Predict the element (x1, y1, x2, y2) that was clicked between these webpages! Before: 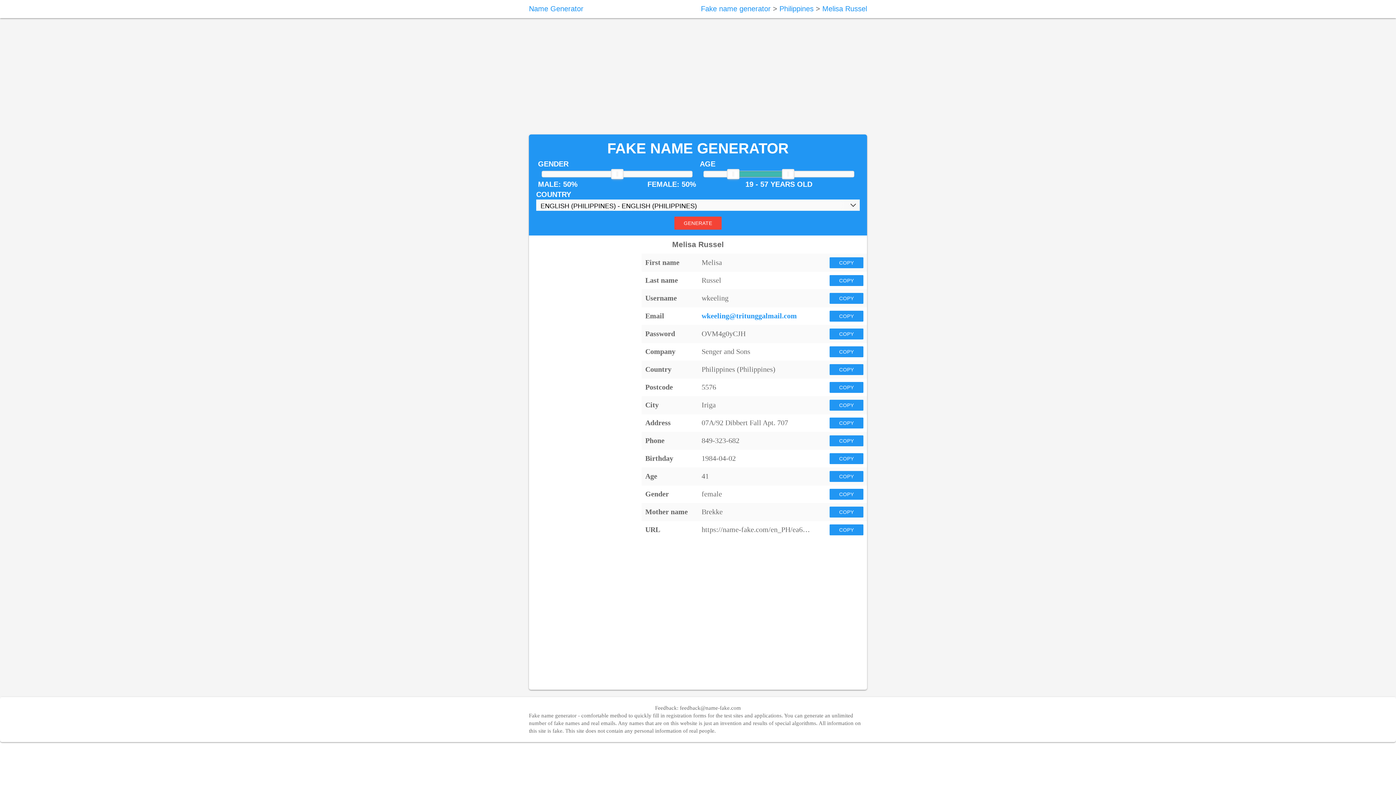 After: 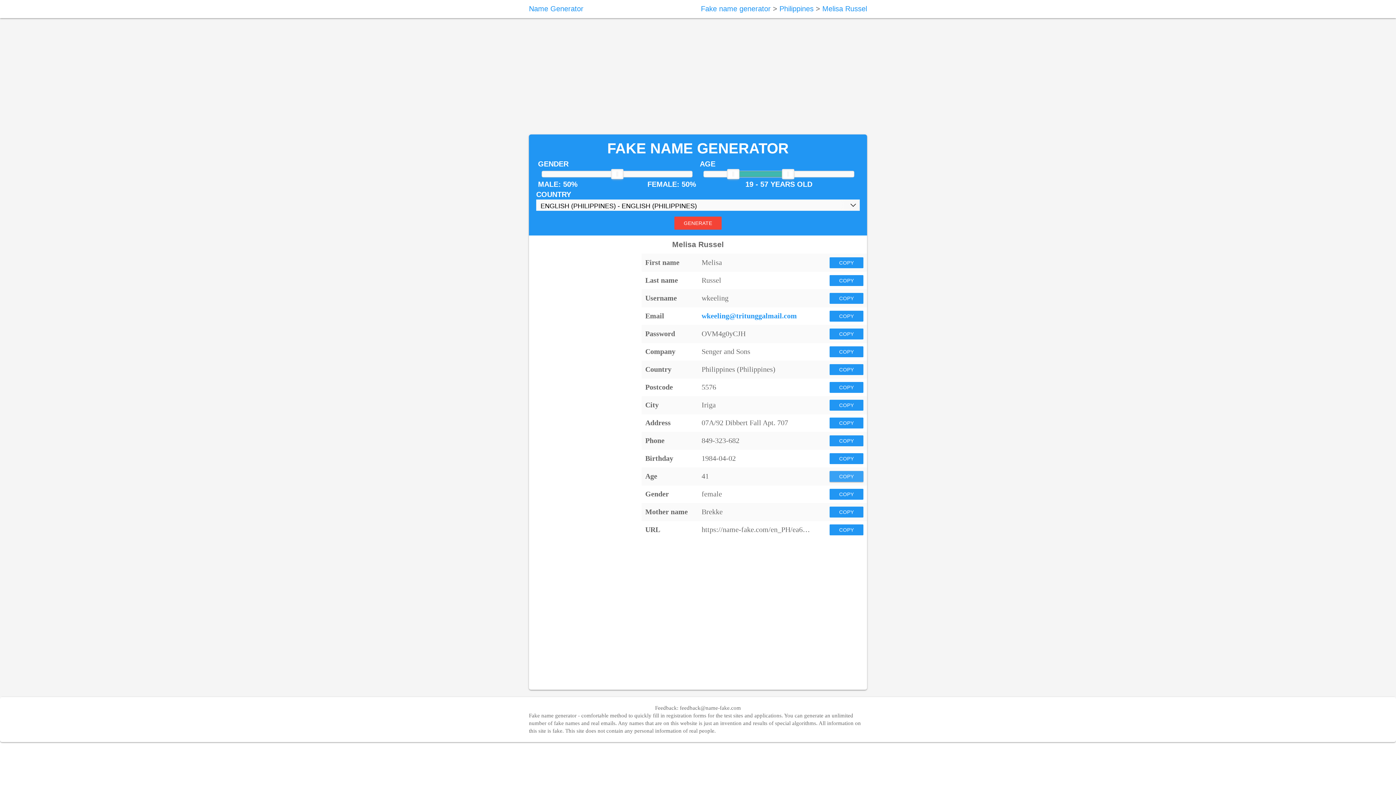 Action: bbox: (829, 471, 863, 482) label: COPY